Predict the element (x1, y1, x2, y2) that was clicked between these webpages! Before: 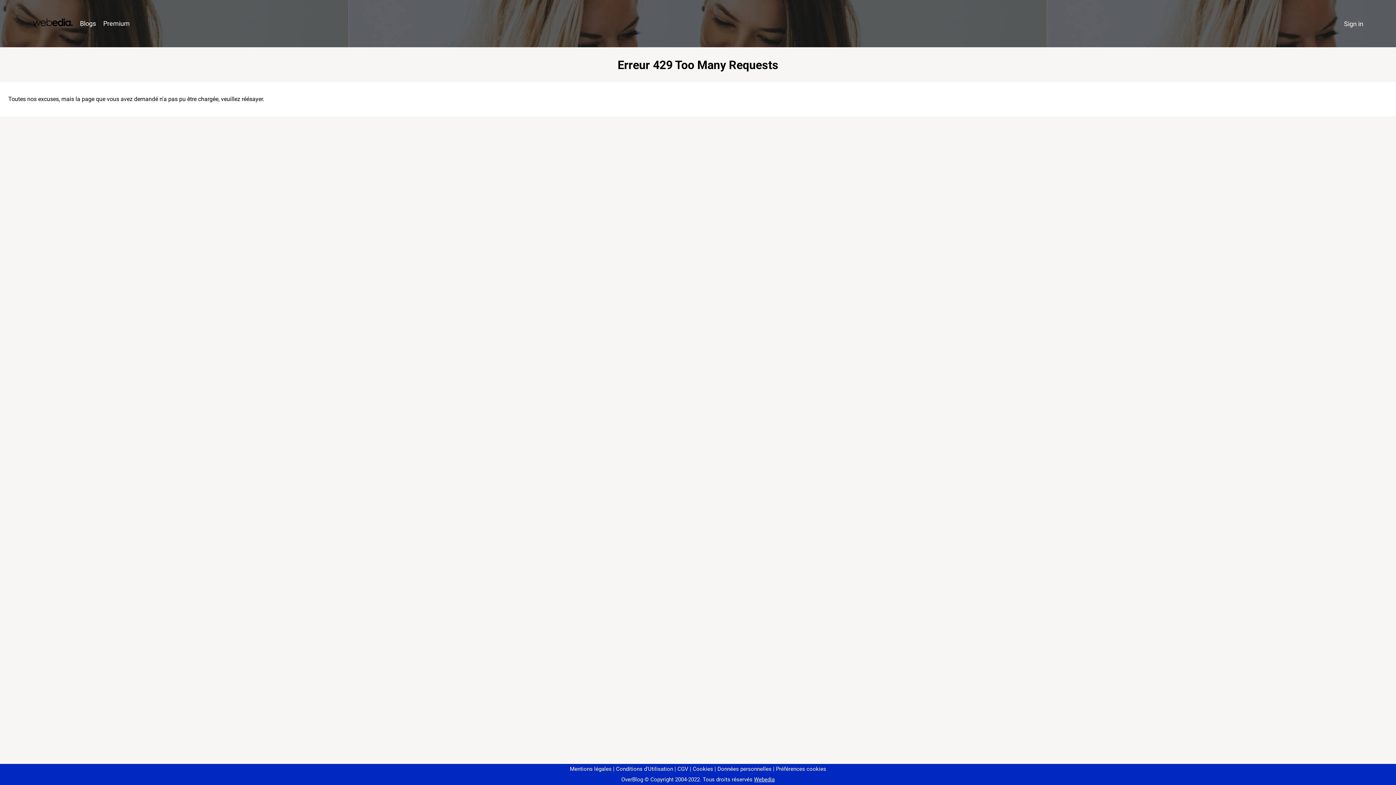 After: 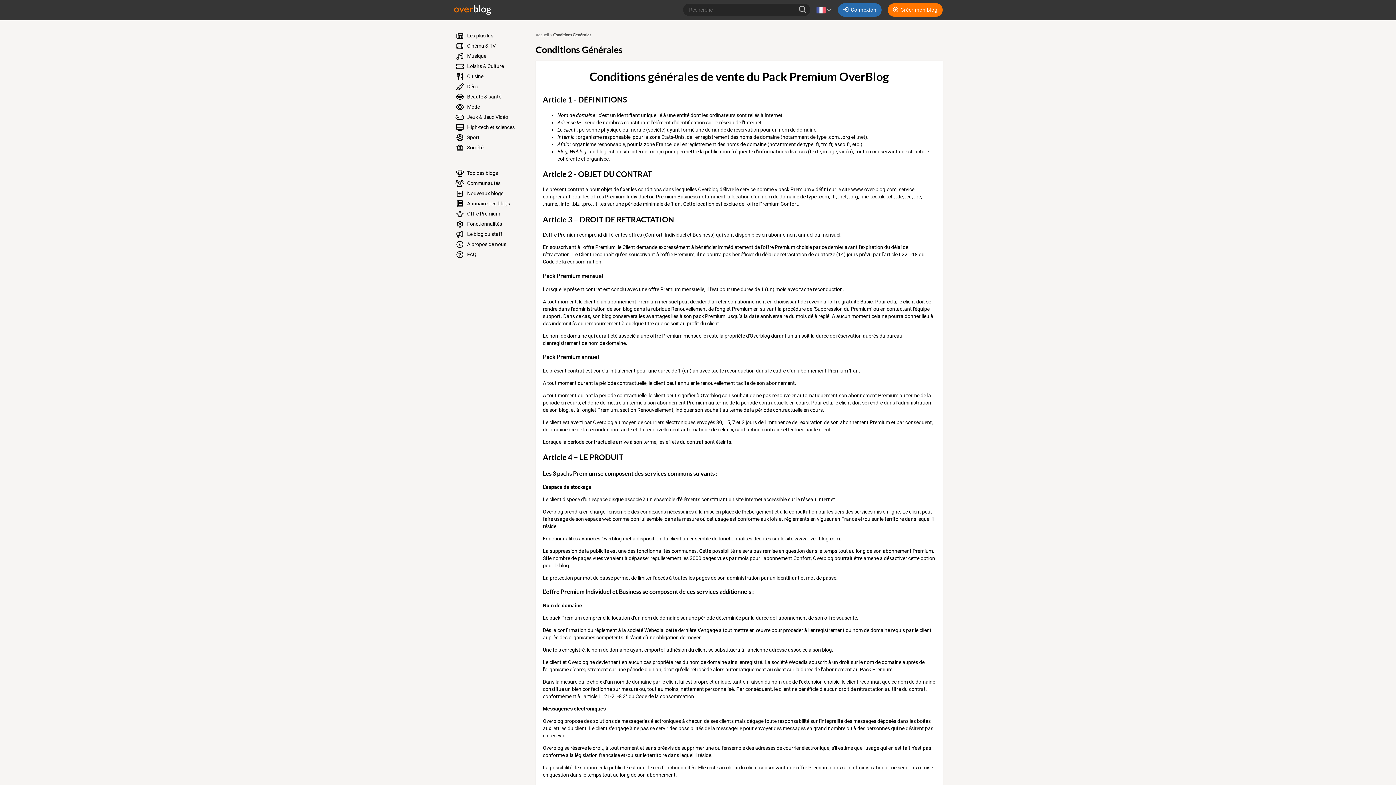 Action: label: CGV bbox: (674, 766, 688, 772)